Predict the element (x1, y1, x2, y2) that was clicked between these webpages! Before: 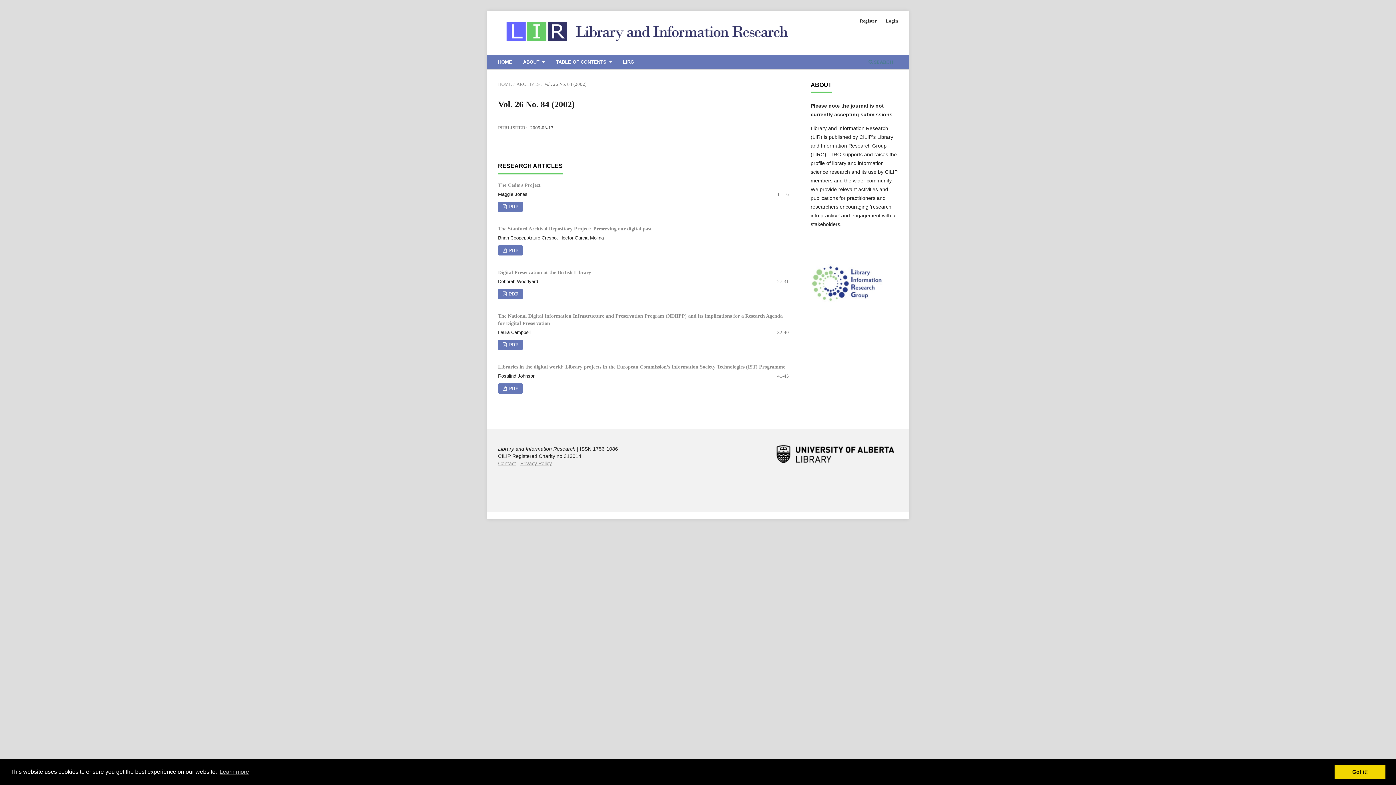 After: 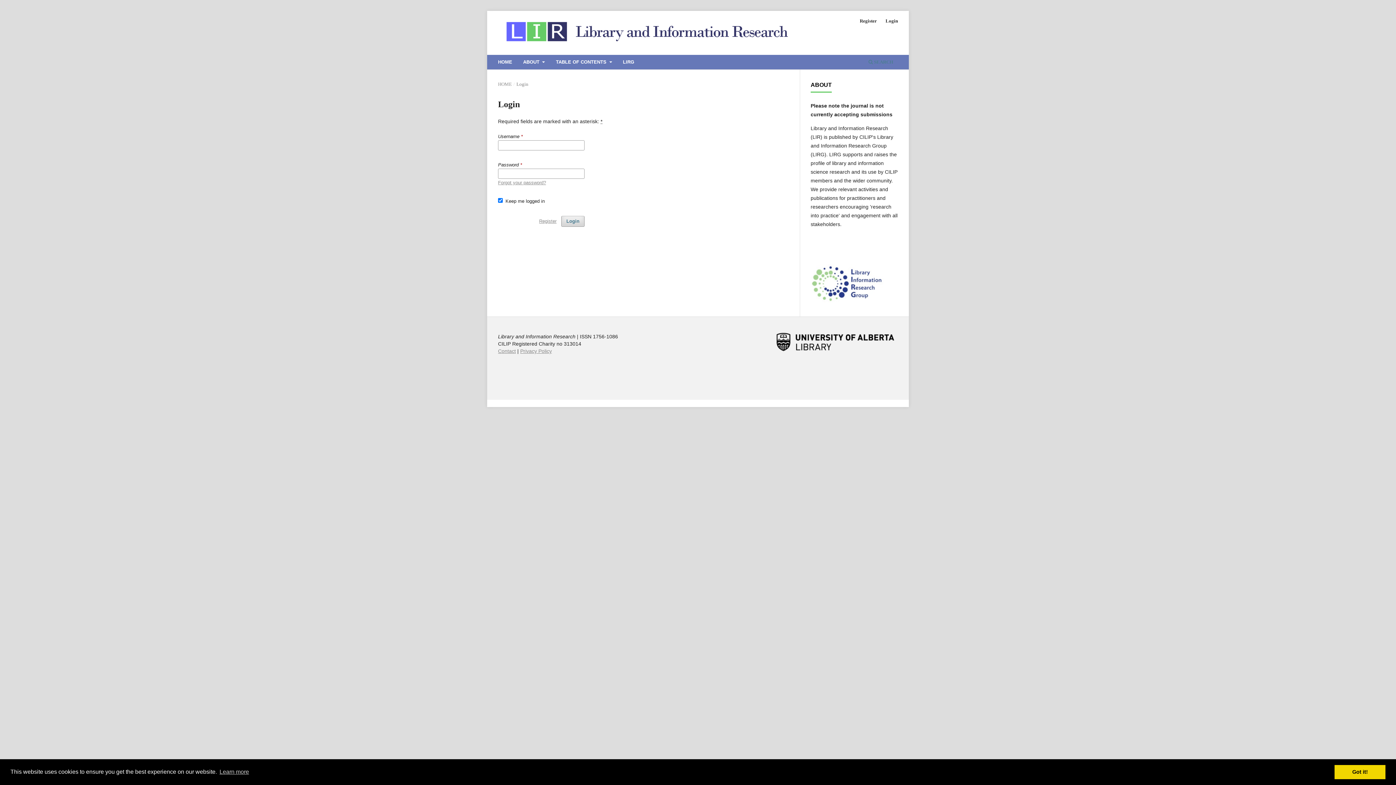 Action: bbox: (882, 15, 901, 26) label: Login